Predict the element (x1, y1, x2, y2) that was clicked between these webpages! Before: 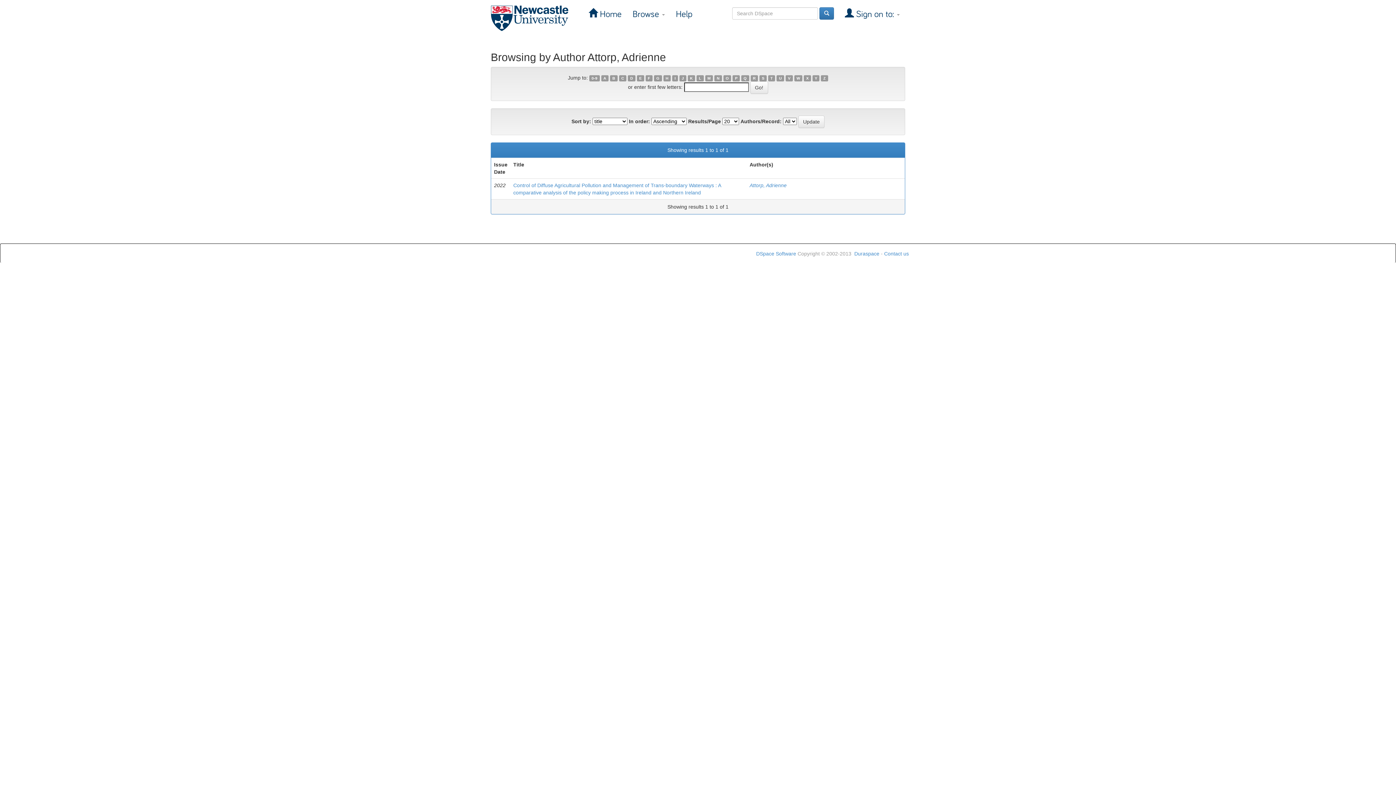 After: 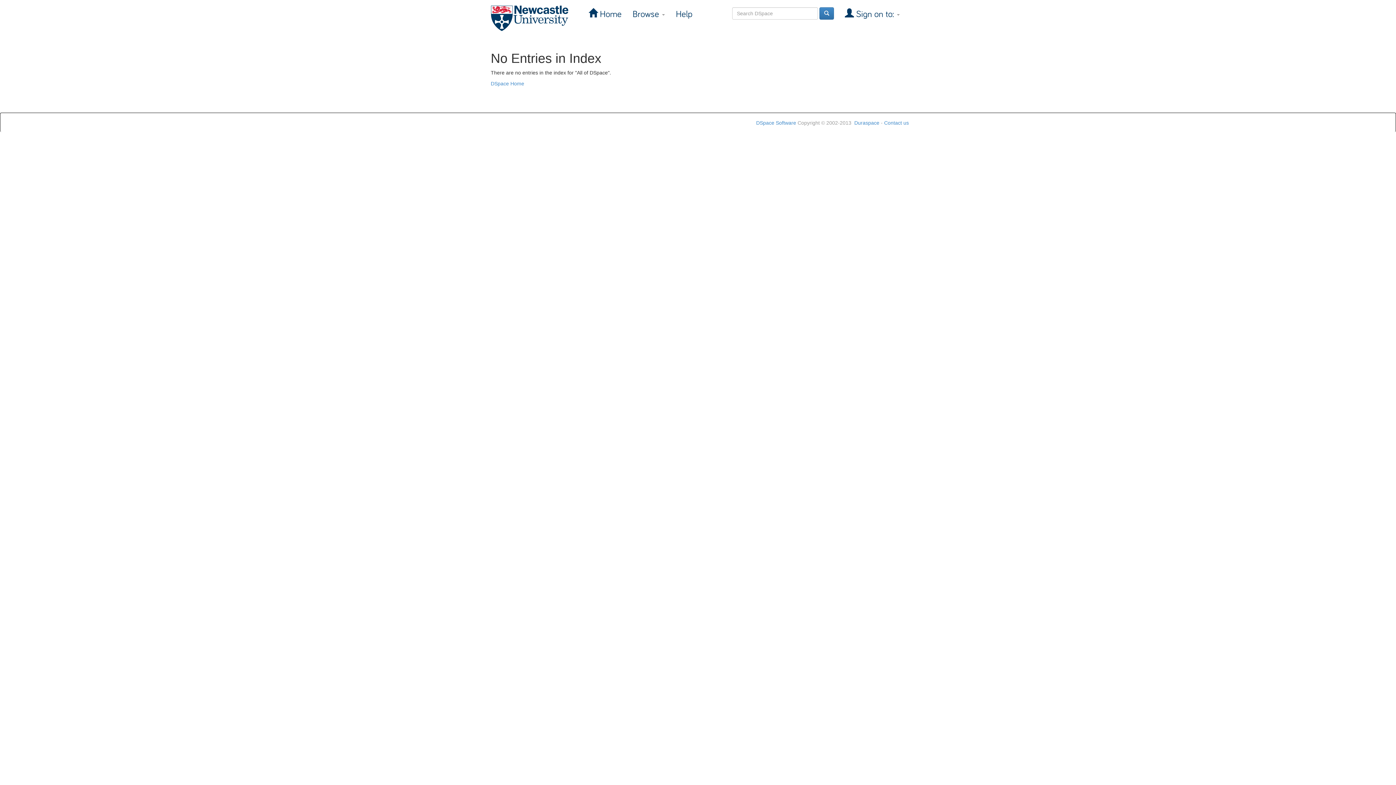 Action: label: M bbox: (705, 75, 713, 81)